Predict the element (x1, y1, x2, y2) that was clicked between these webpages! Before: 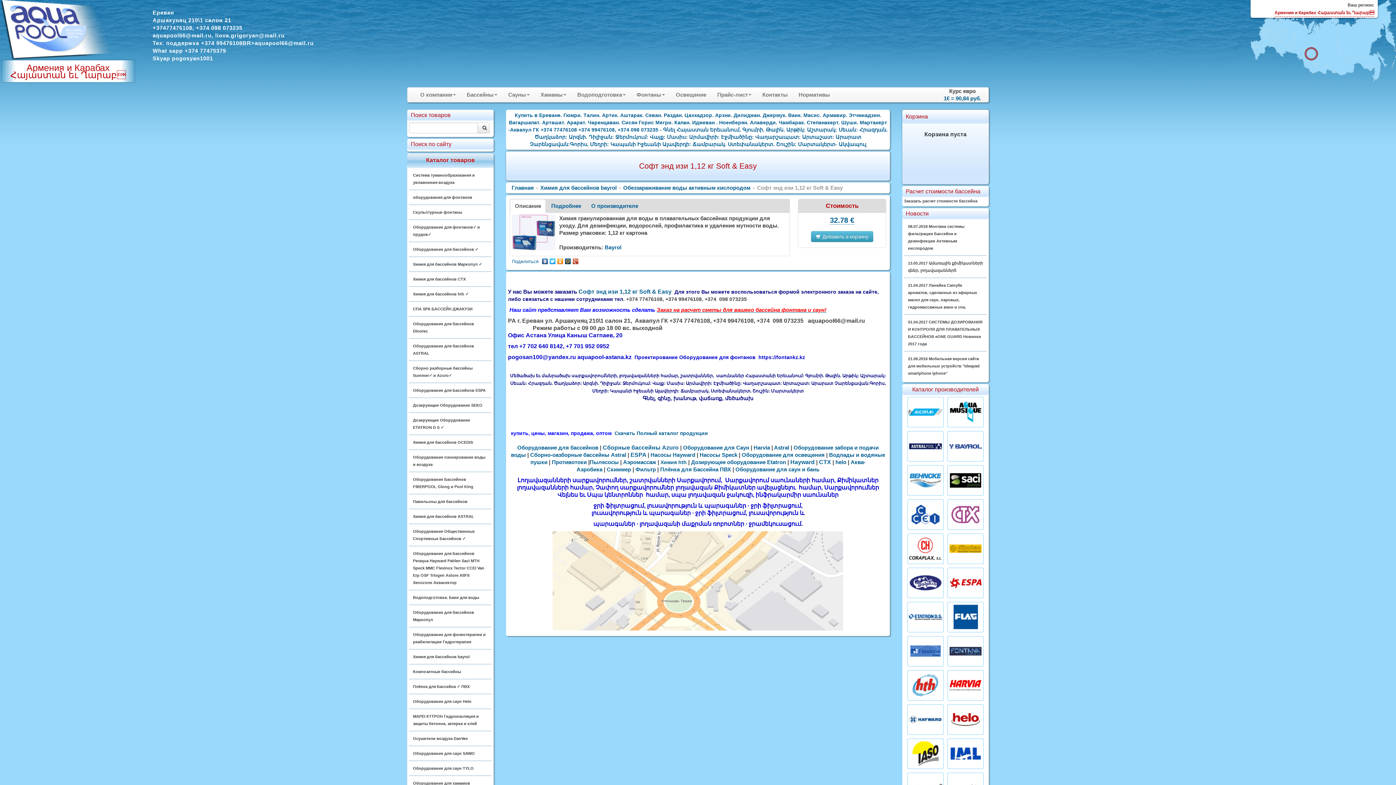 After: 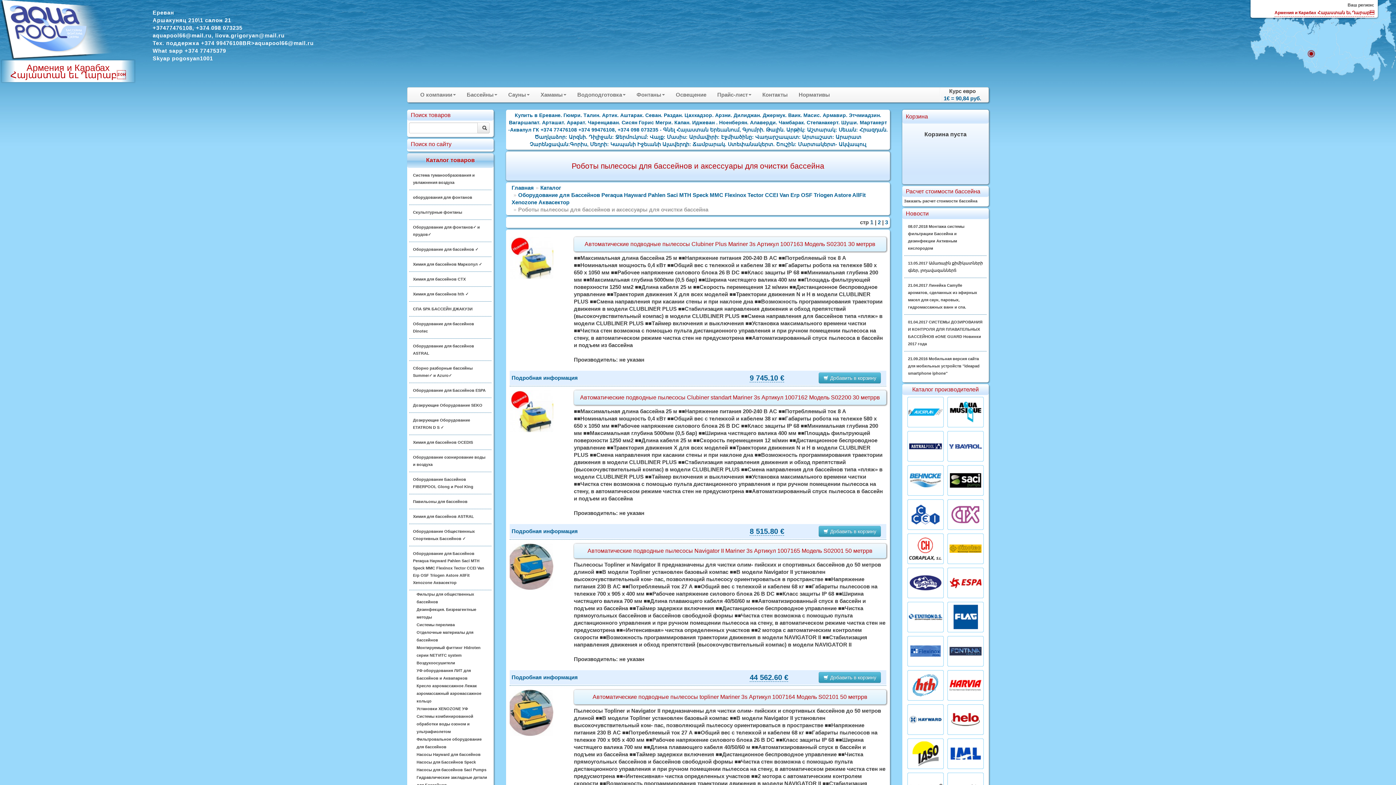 Action: bbox: (589, 459, 618, 465) label: Пылесосы